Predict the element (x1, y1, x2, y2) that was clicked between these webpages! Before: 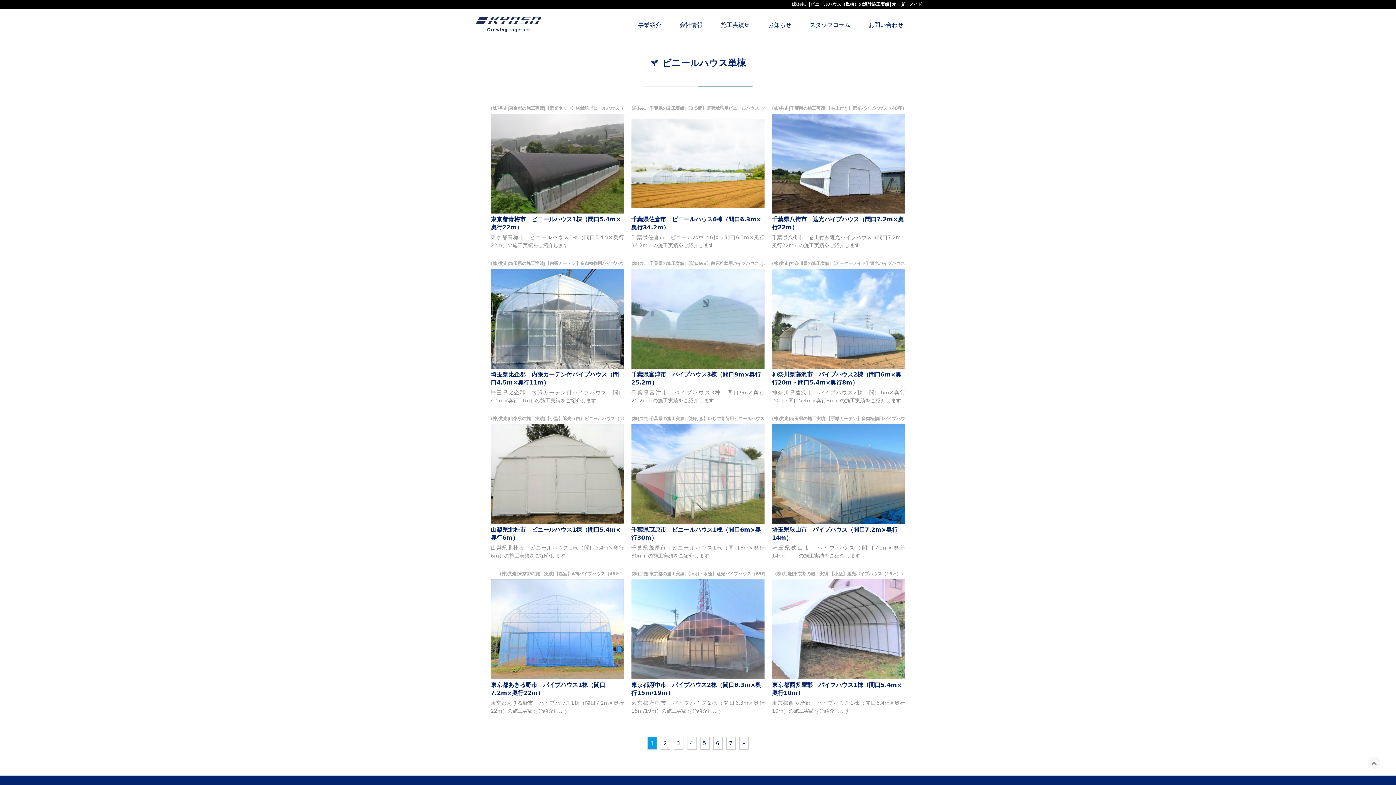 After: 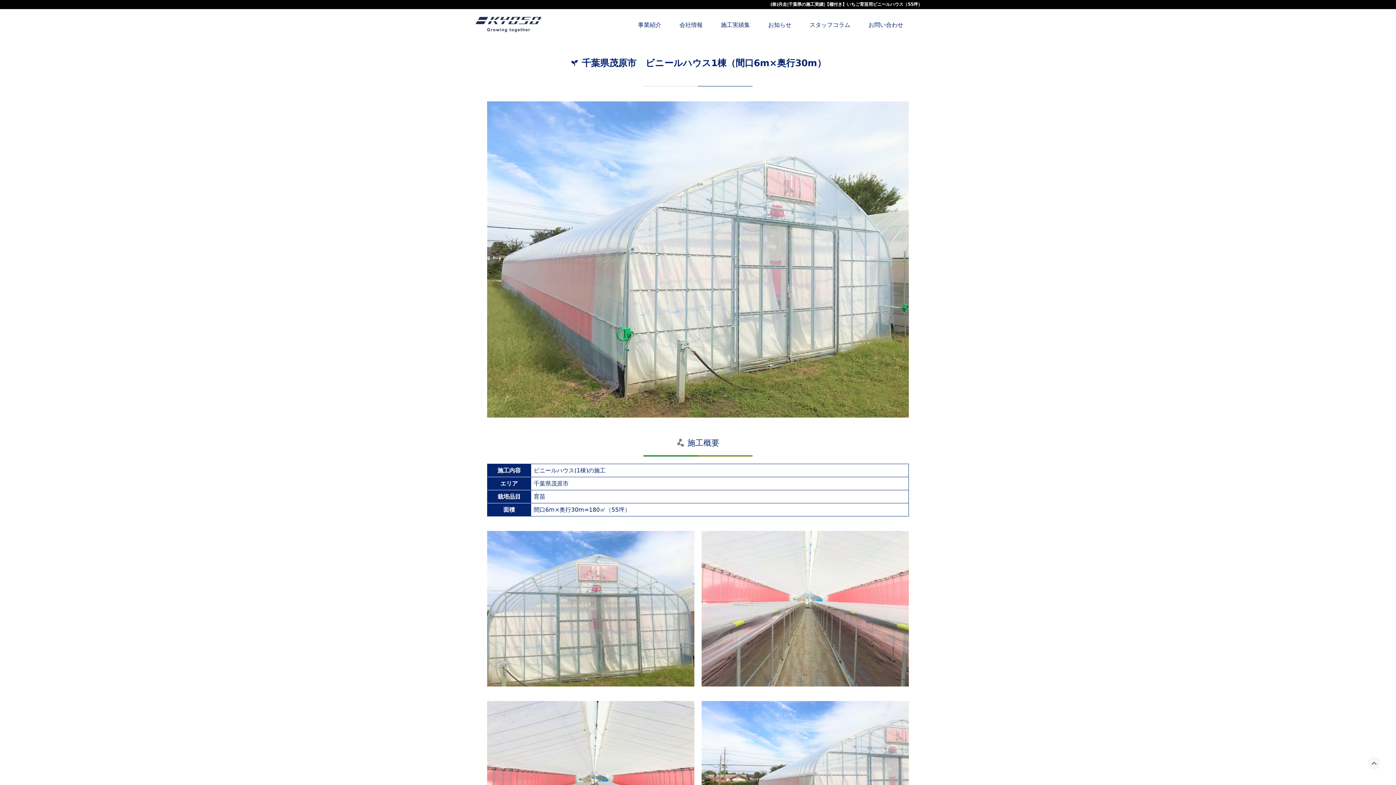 Action: bbox: (631, 424, 764, 524)